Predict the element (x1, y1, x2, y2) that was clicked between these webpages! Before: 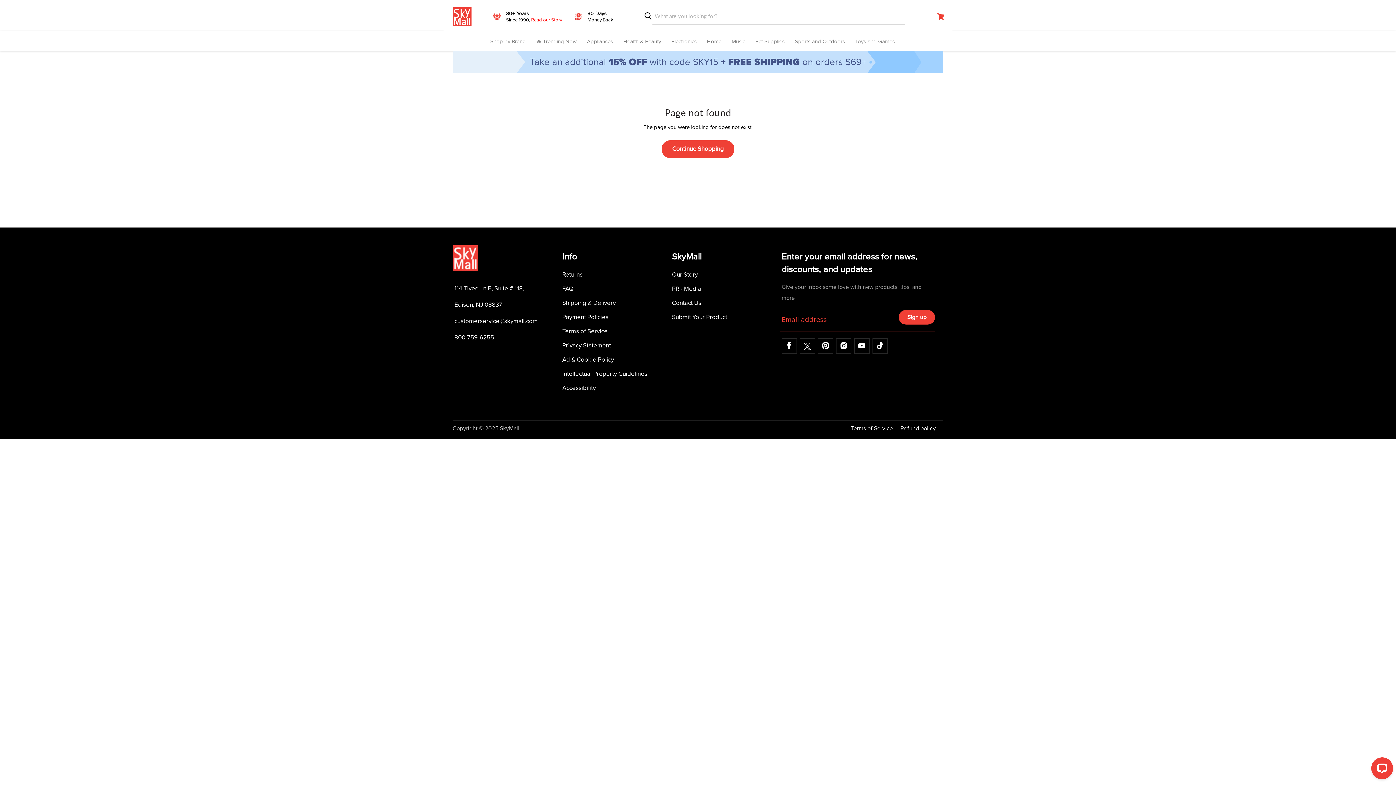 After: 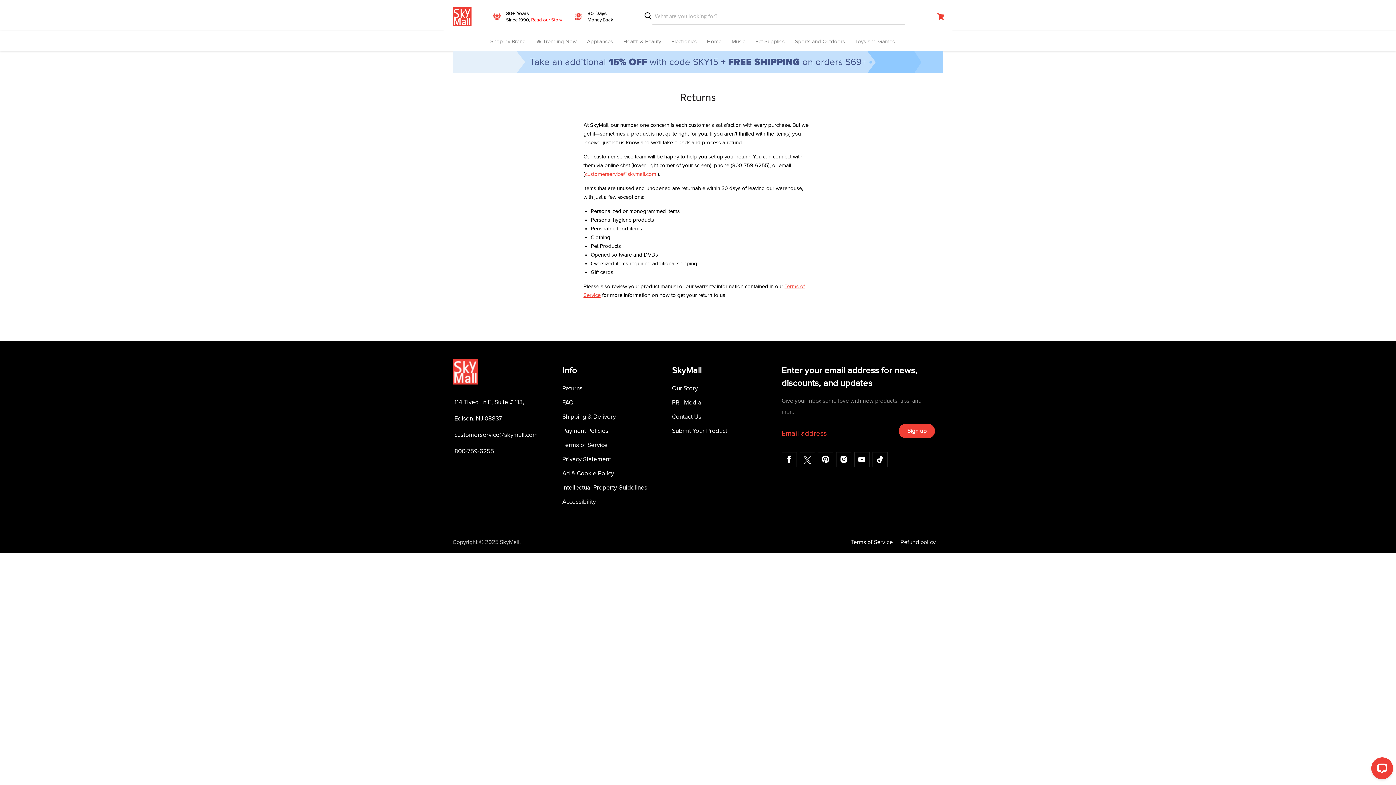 Action: label: Returns bbox: (562, 271, 582, 278)